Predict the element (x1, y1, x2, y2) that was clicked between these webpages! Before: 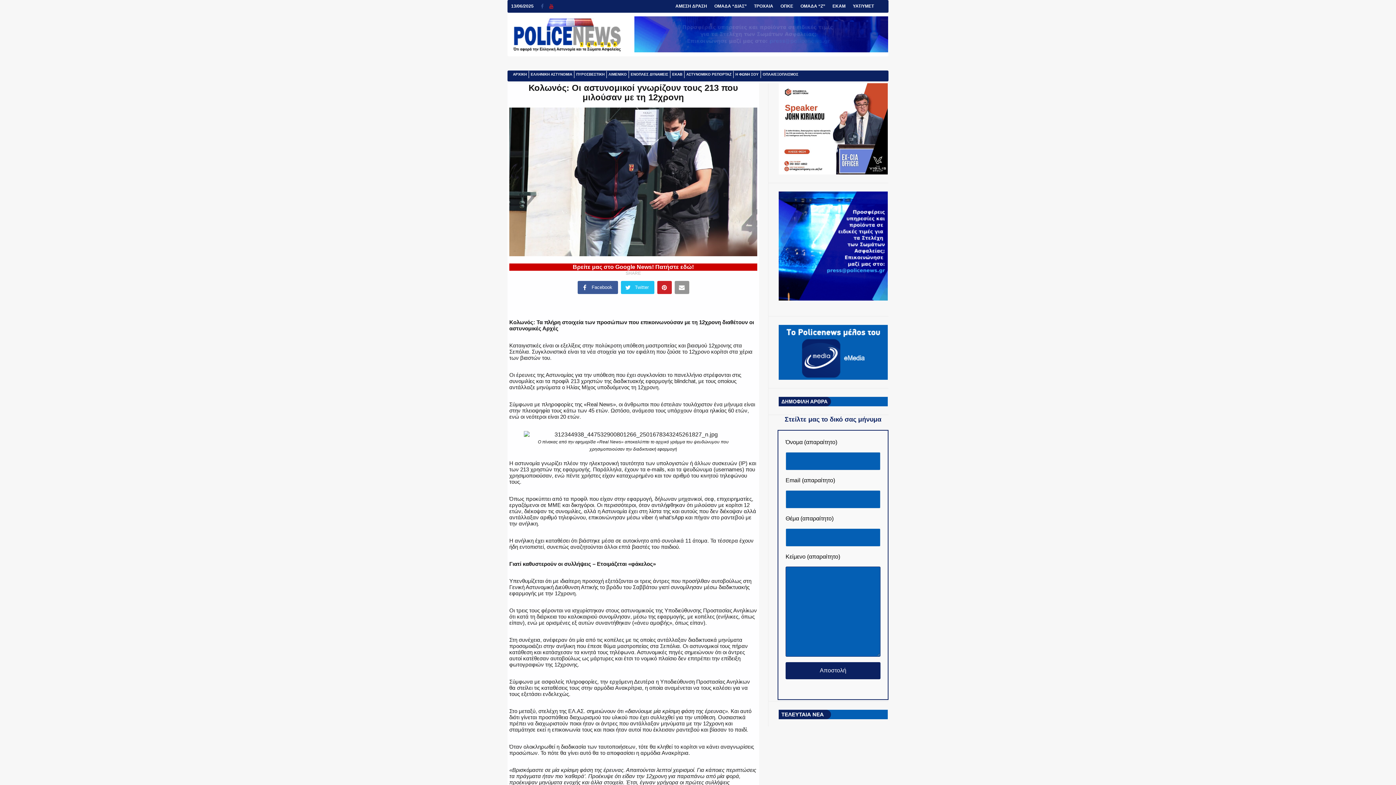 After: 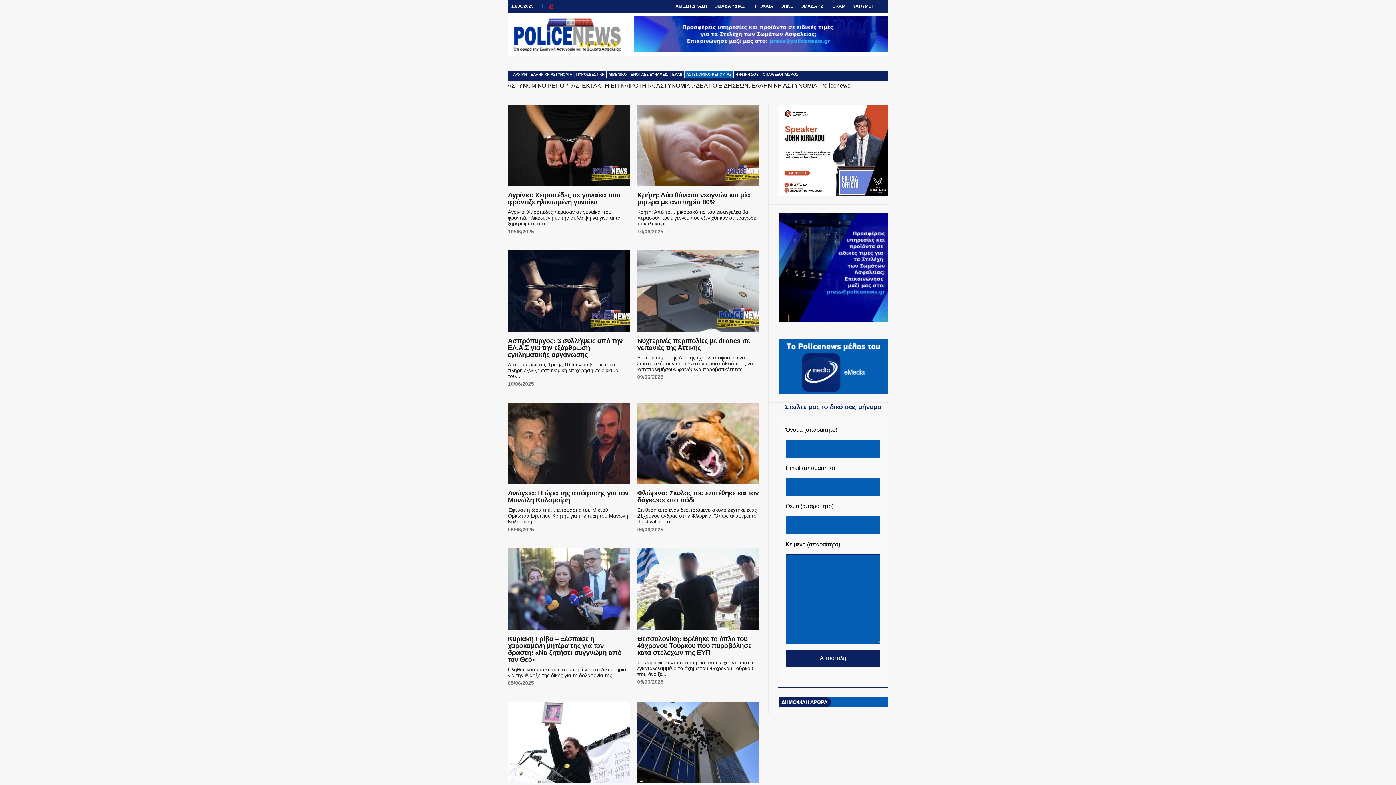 Action: label: ΑΣΤΥΝΟΜΙΚΟ ΡΕΠΟΡΤΑΖ bbox: (684, 71, 733, 78)